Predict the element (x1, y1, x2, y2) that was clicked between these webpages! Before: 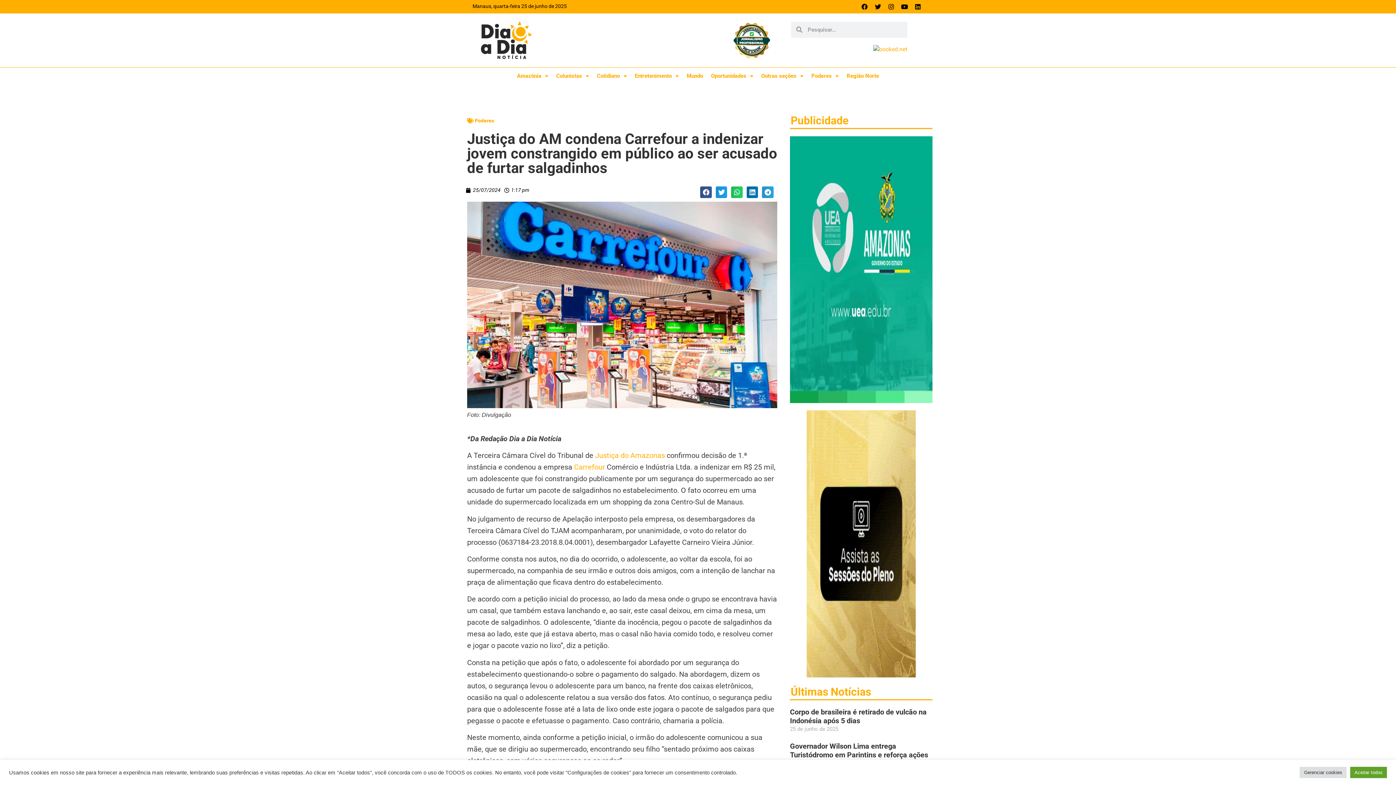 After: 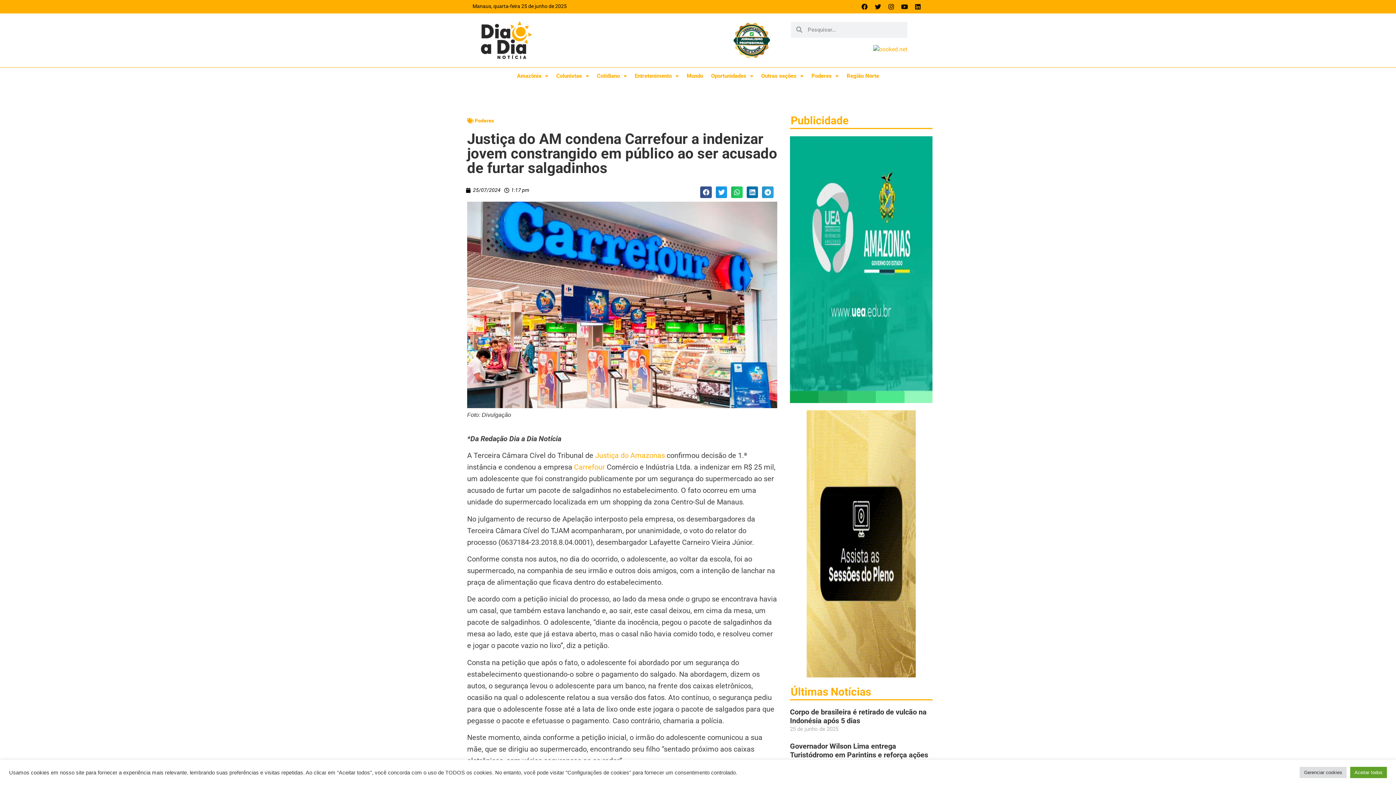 Action: label: Youtube bbox: (899, 1, 910, 12)